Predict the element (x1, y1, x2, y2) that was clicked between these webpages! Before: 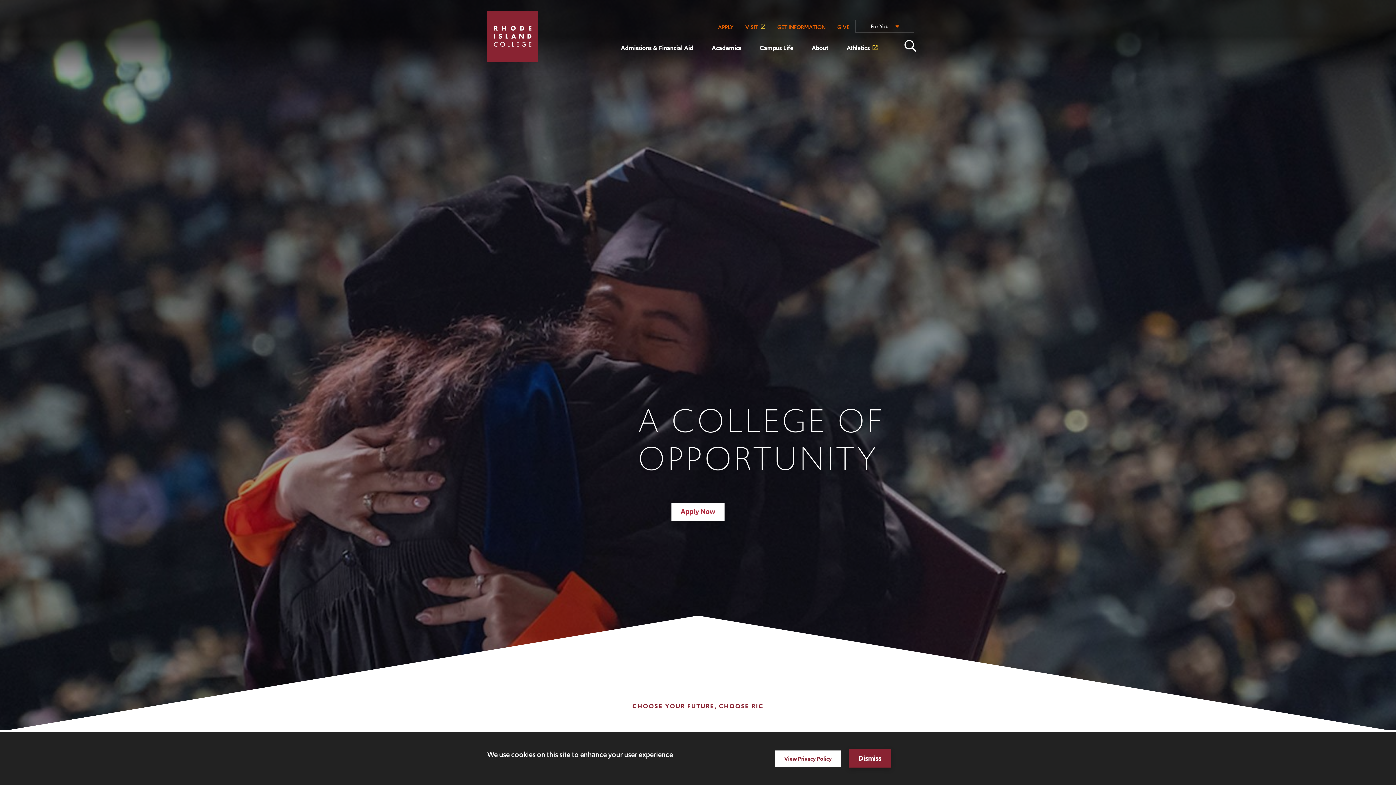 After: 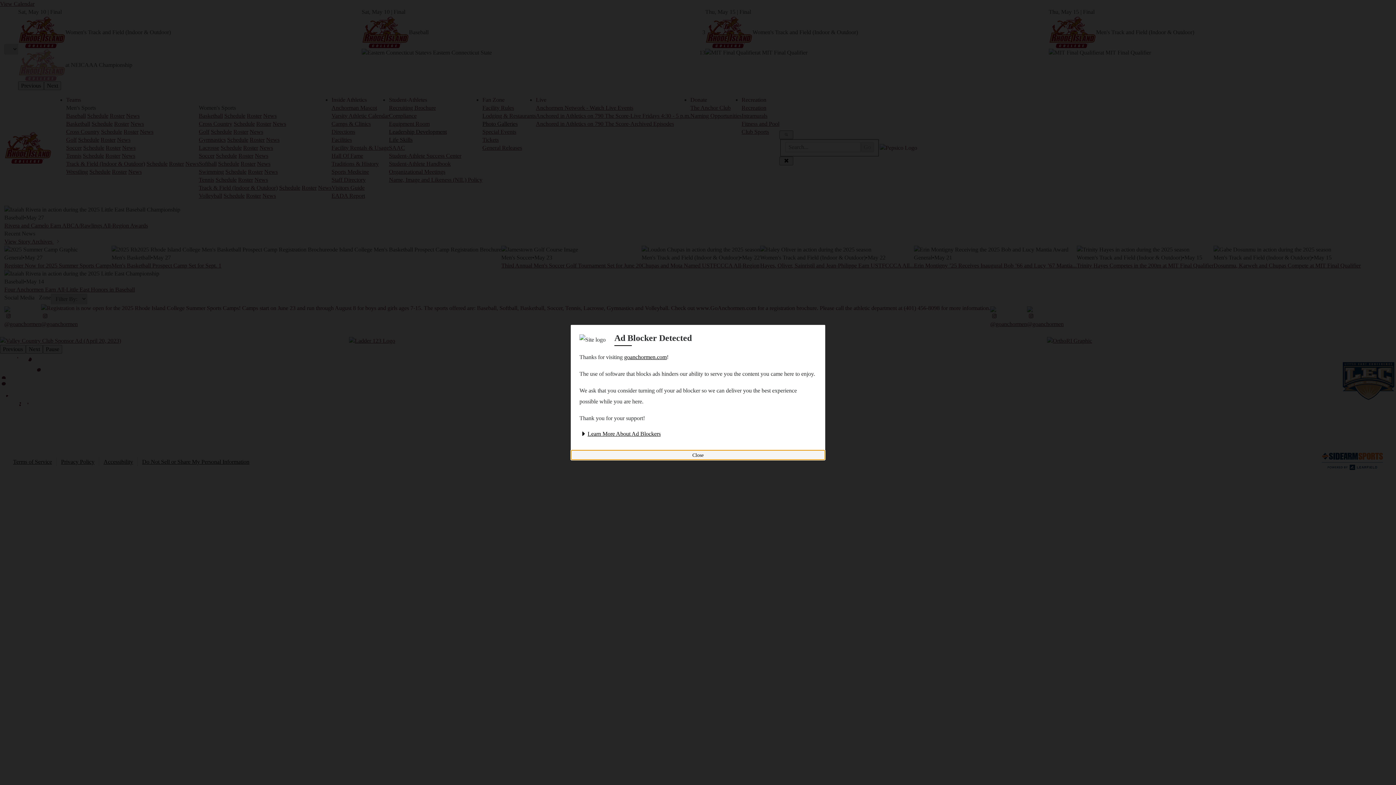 Action: label: Athletics bbox: (837, 40, 887, 70)